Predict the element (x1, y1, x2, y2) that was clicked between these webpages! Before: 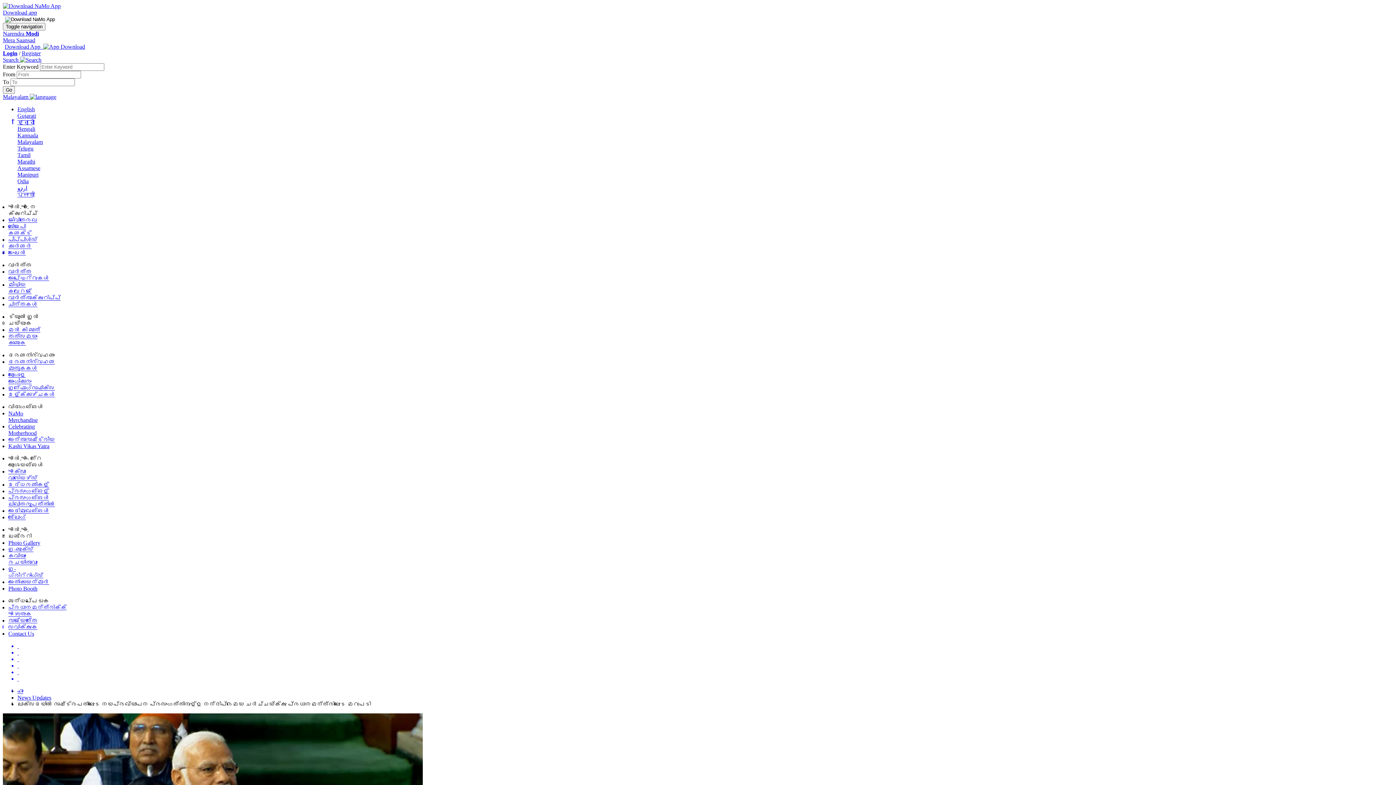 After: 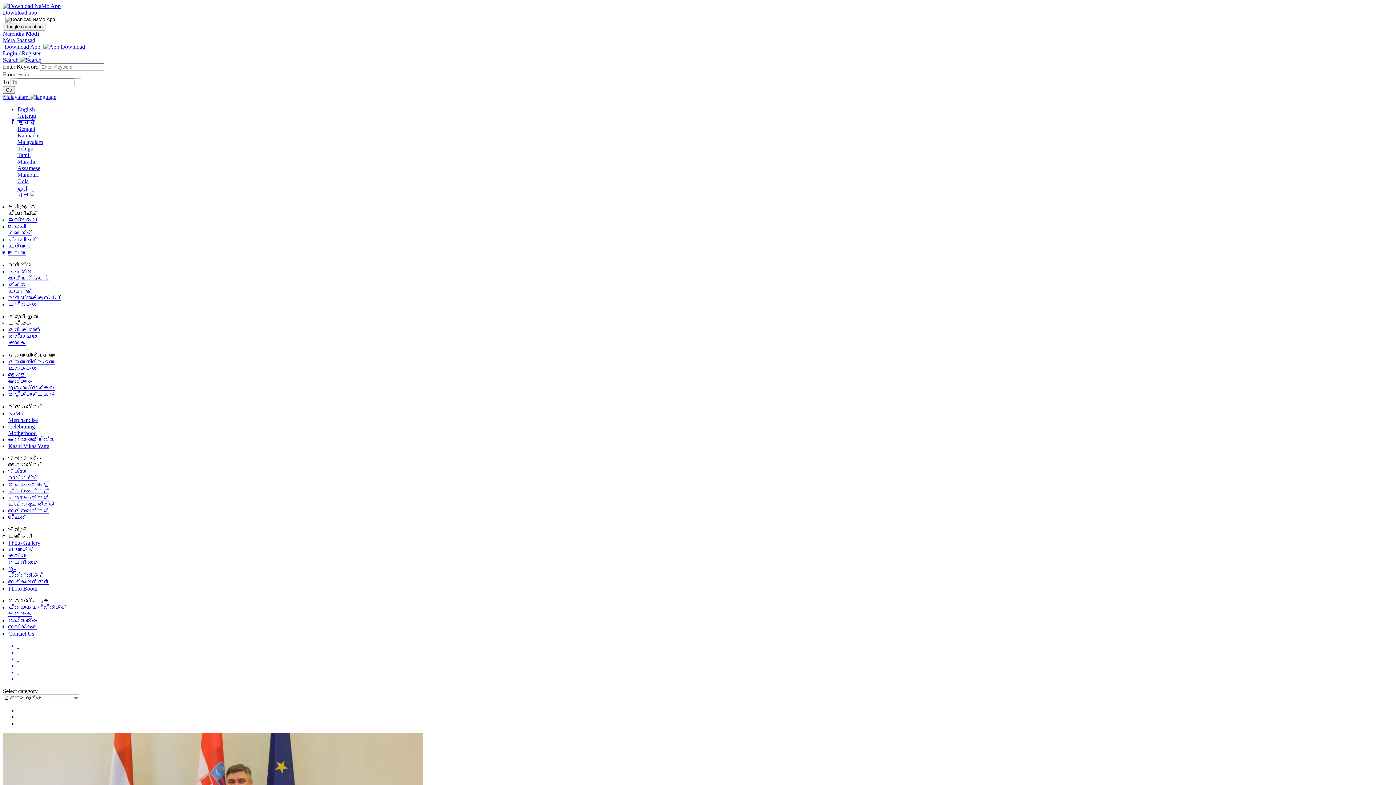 Action: bbox: (8, 391, 54, 397) label: ഉള്‍ക്കാഴ്‌ചകൾ